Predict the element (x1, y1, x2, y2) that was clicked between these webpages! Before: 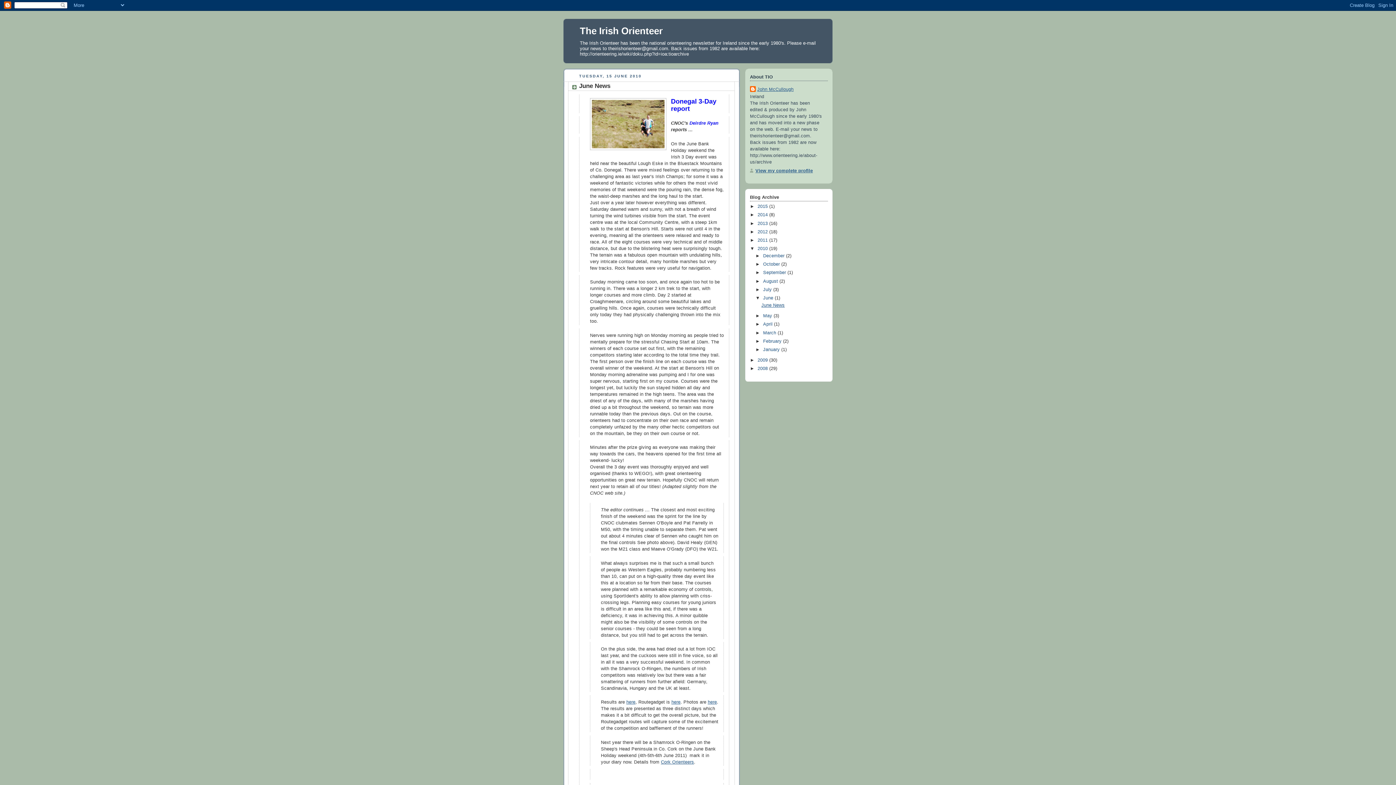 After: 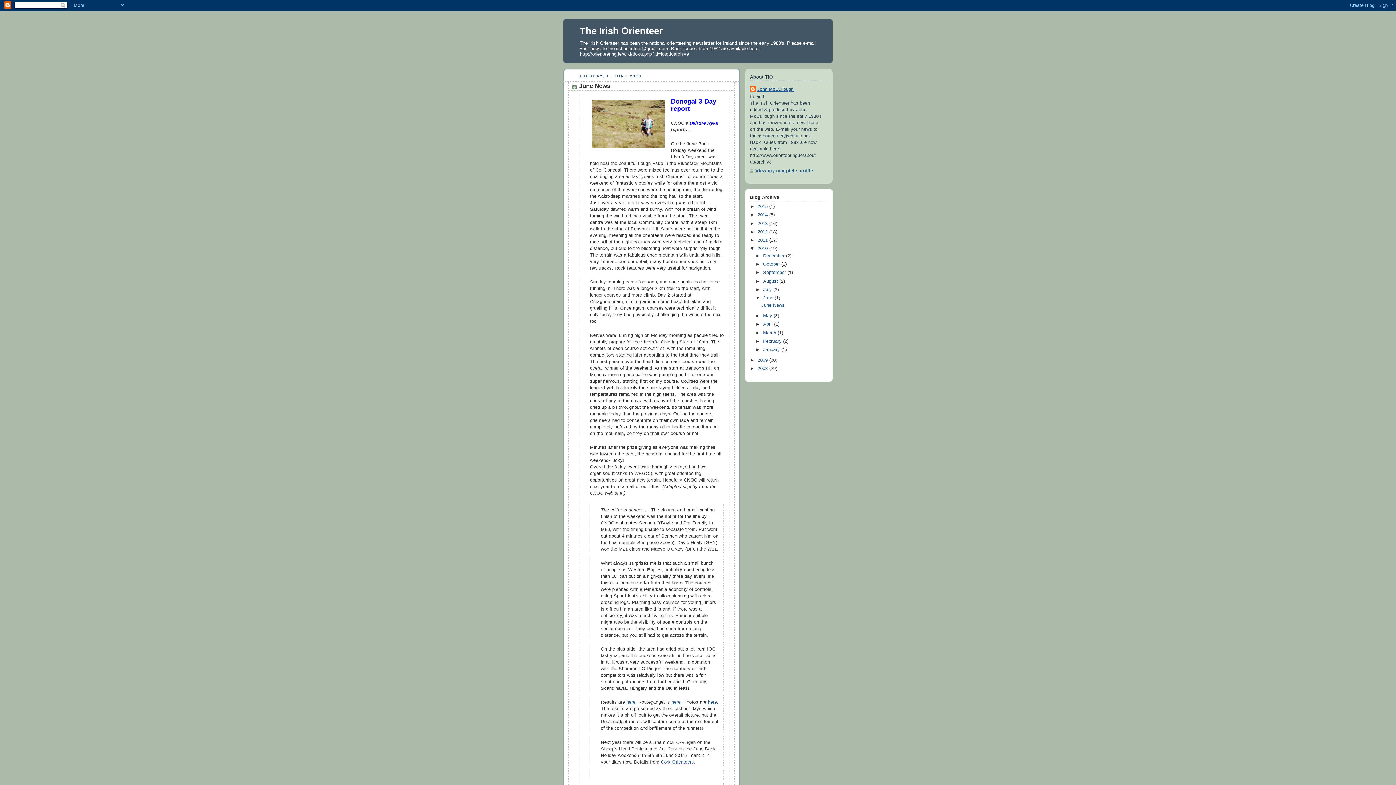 Action: label: June  bbox: (763, 295, 774, 300)